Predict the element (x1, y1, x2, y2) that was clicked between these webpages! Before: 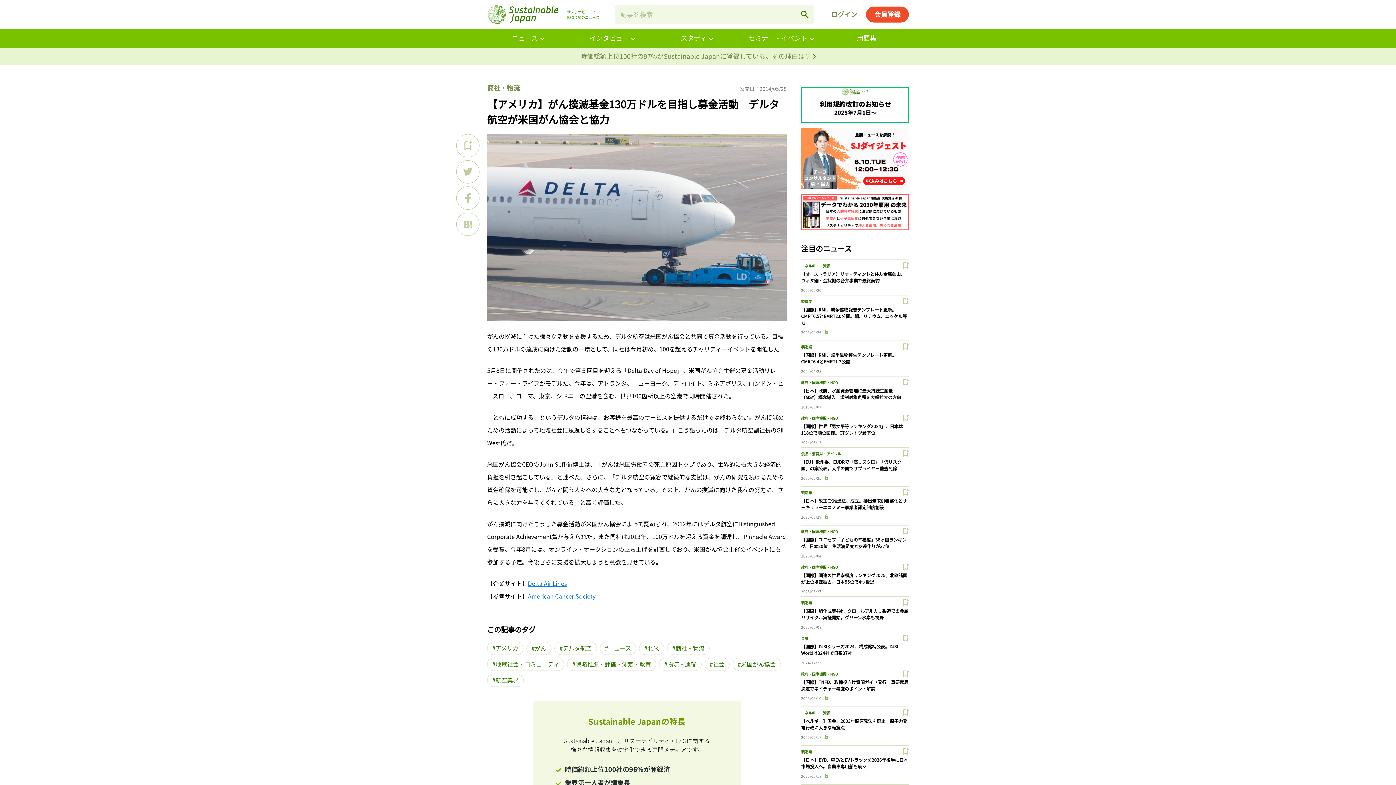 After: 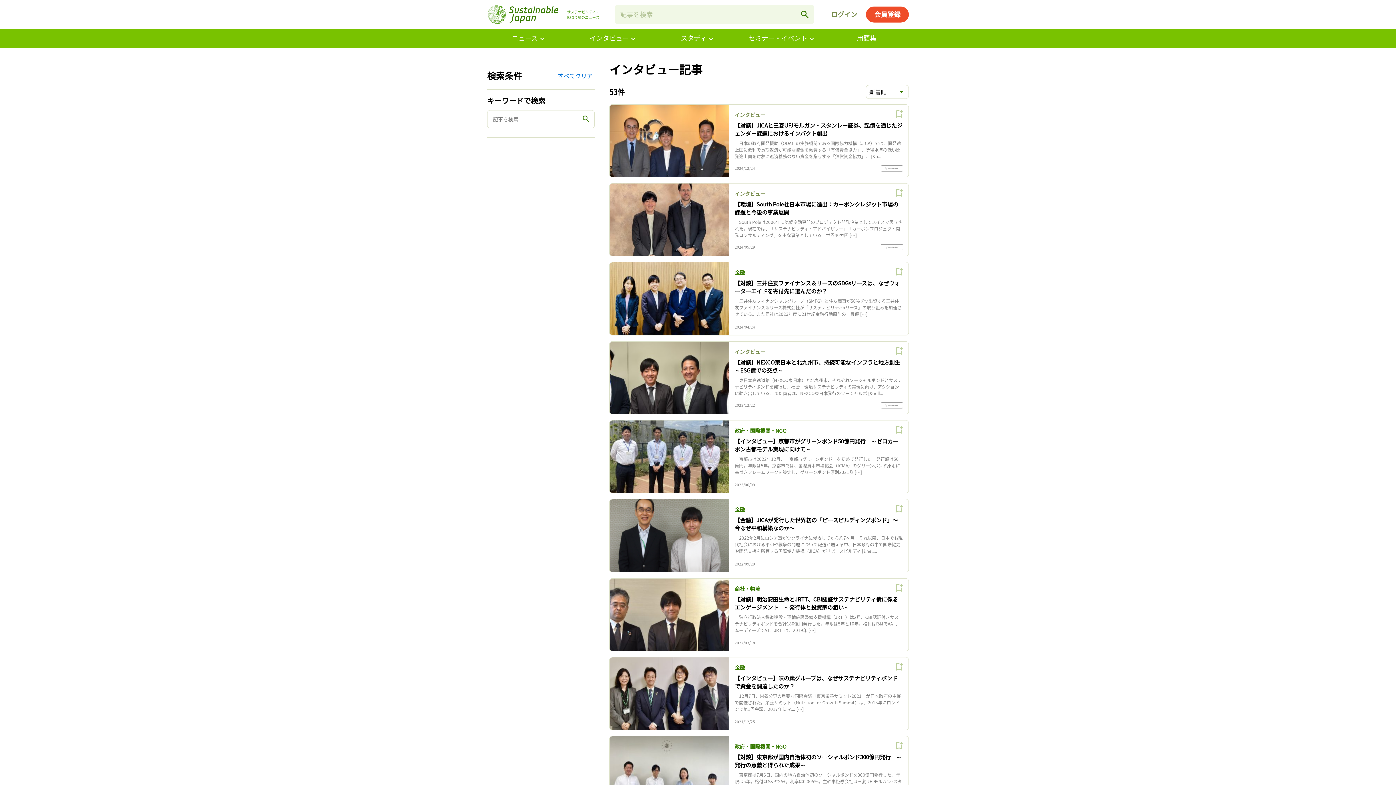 Action: label: インタビュー bbox: (571, 29, 656, 47)